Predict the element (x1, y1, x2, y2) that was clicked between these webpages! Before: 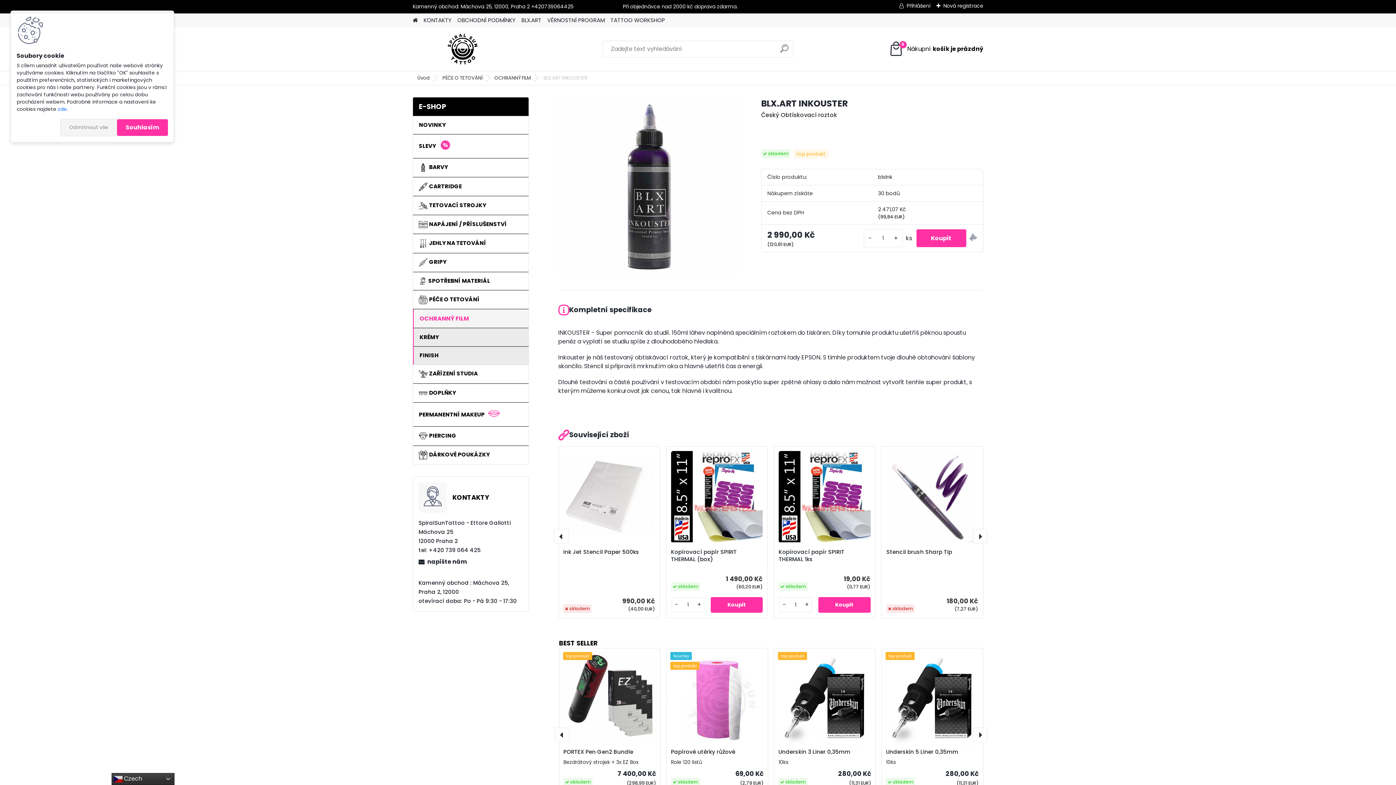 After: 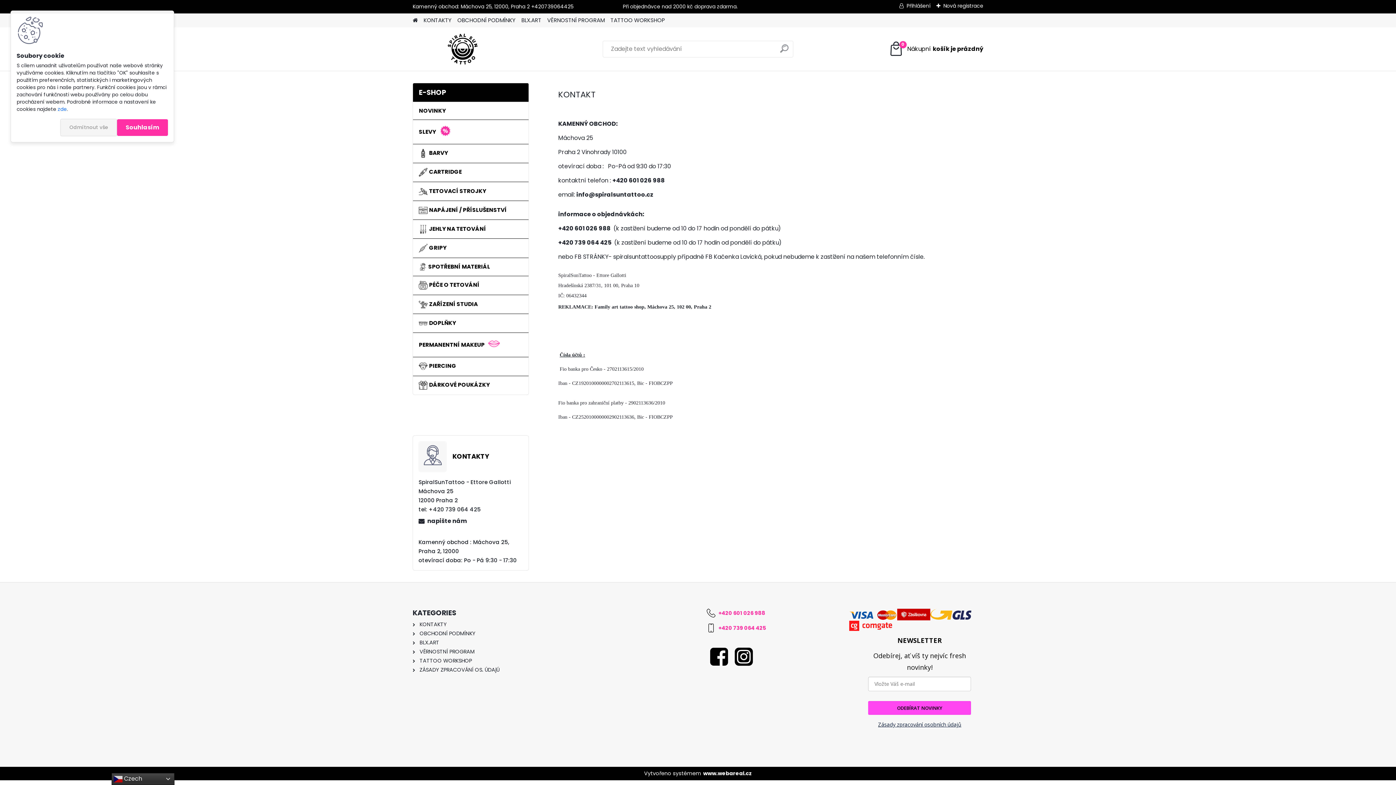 Action: label: KONTAKTY bbox: (423, 13, 451, 27)